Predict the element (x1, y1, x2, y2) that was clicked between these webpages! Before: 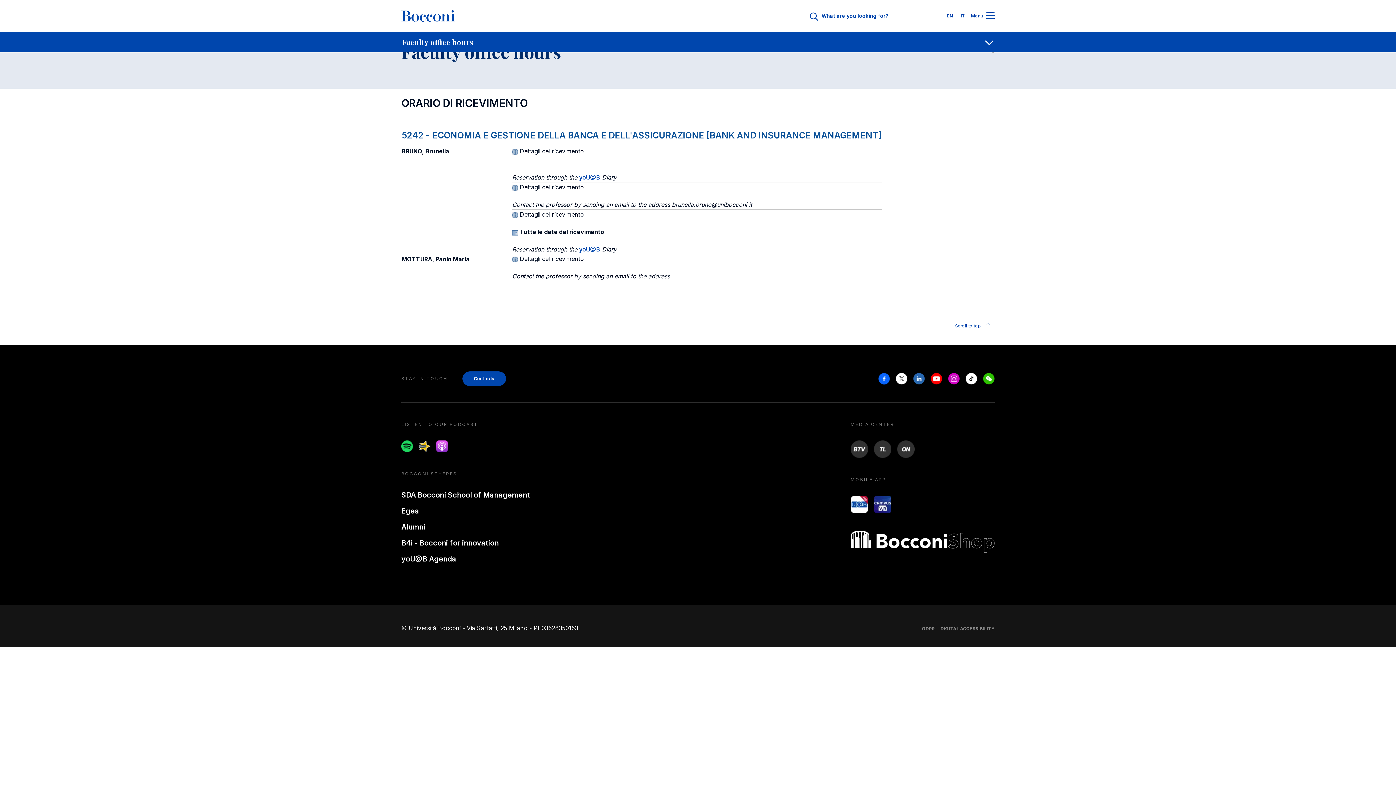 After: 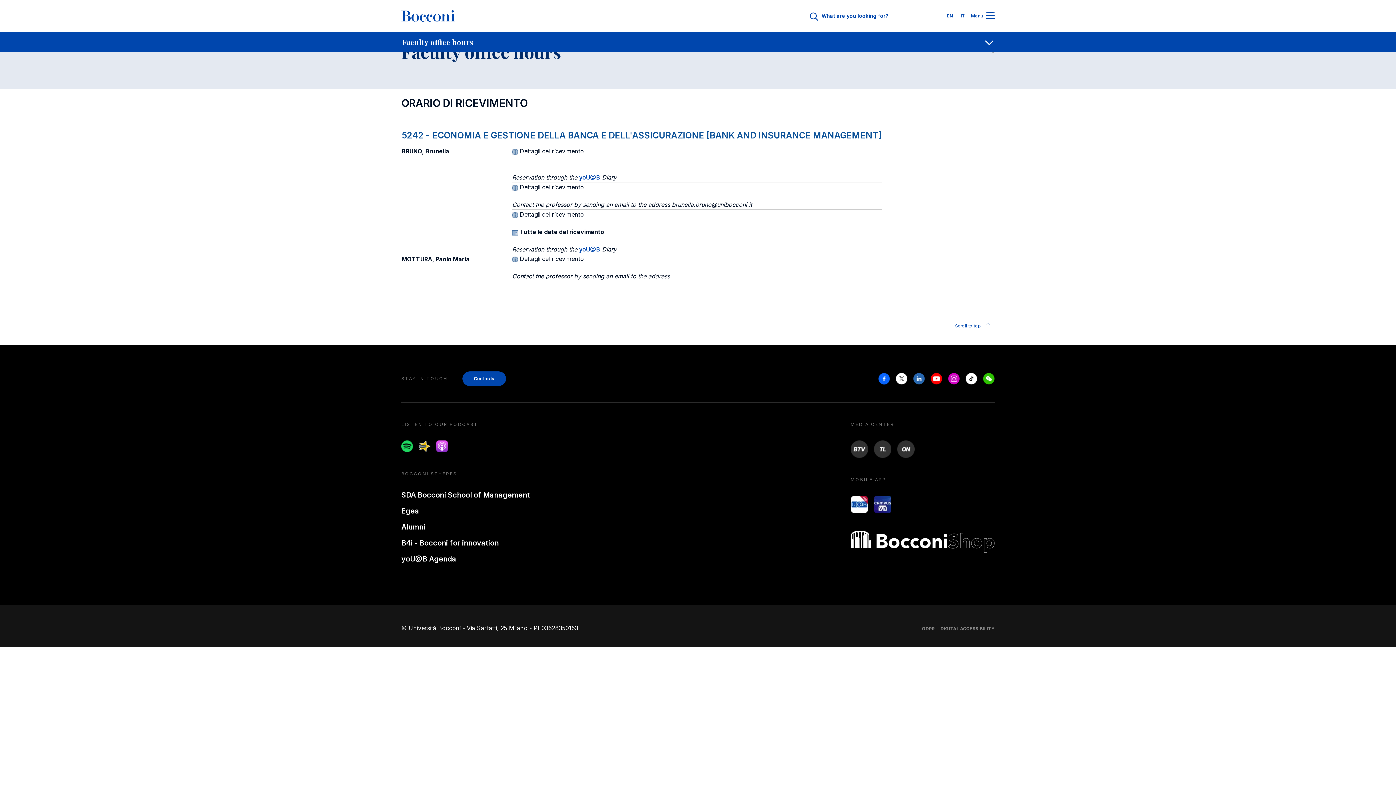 Action: bbox: (512, 228, 518, 235)